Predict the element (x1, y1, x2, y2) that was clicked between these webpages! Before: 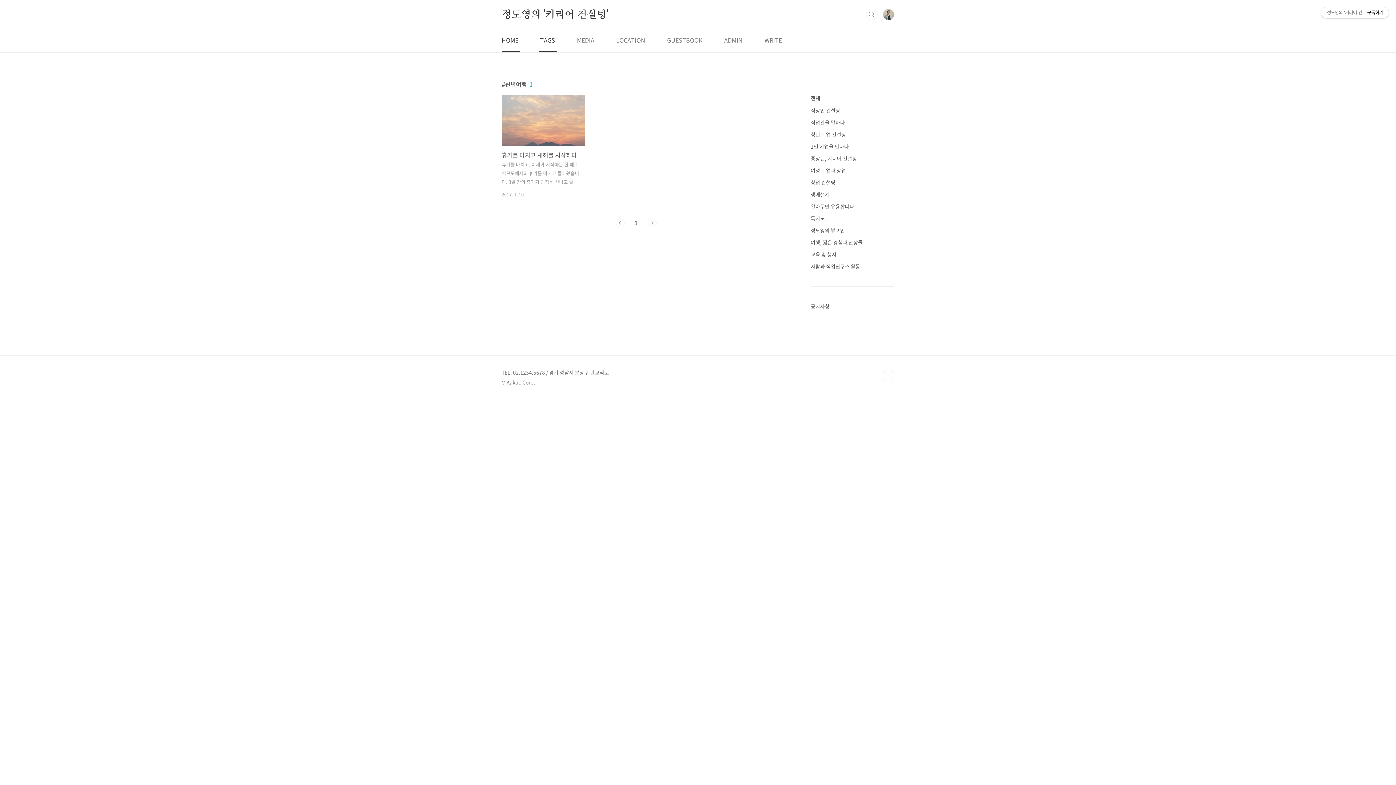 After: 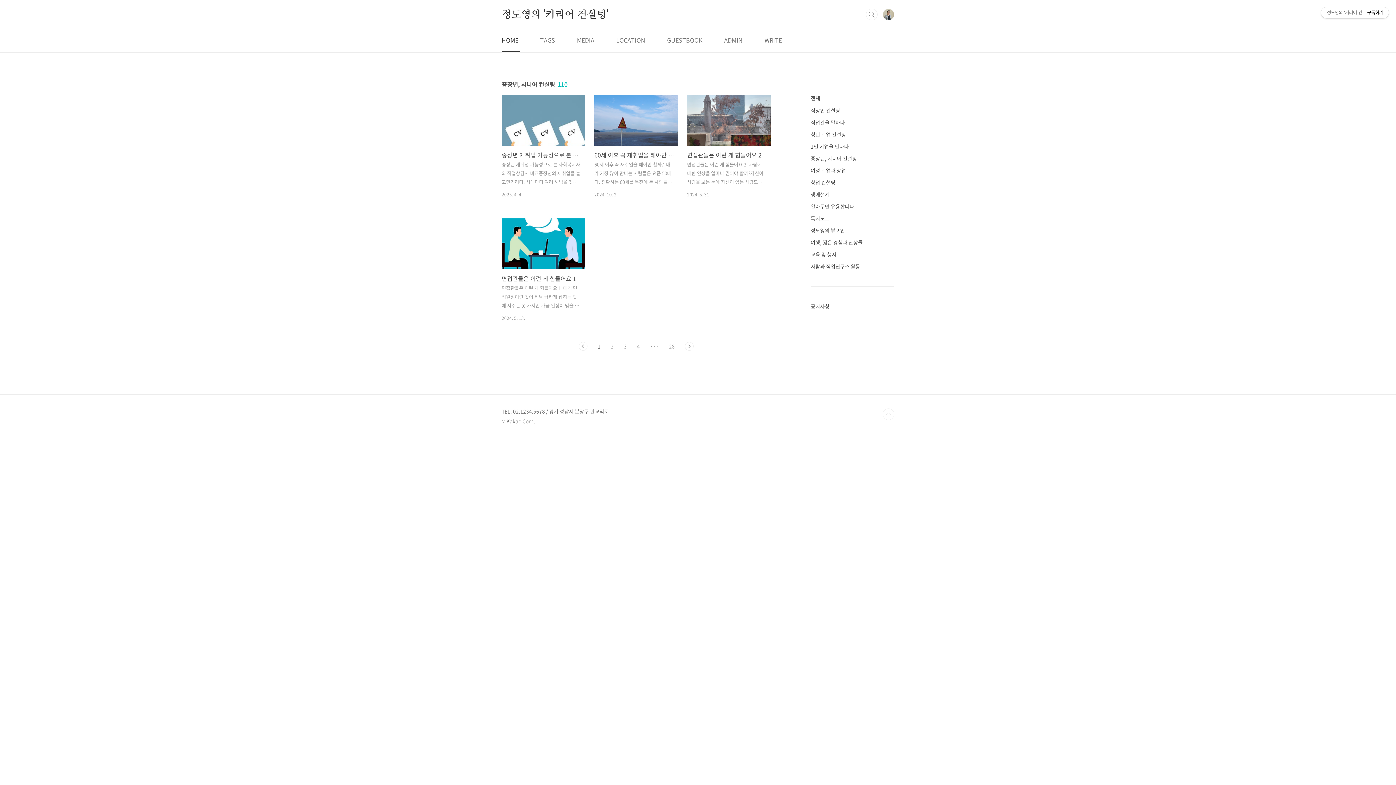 Action: label: 중장년, 시니어 컨설팅 bbox: (810, 154, 857, 162)